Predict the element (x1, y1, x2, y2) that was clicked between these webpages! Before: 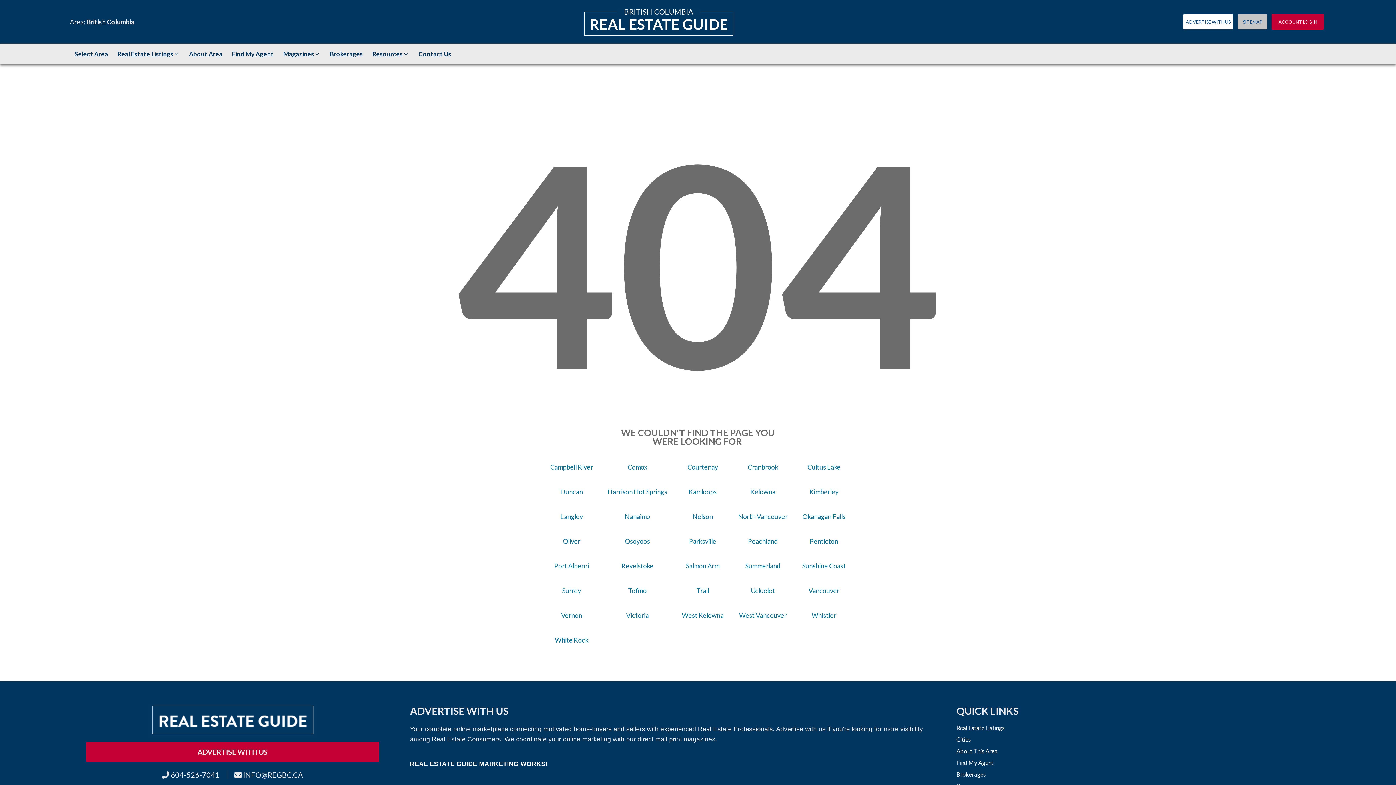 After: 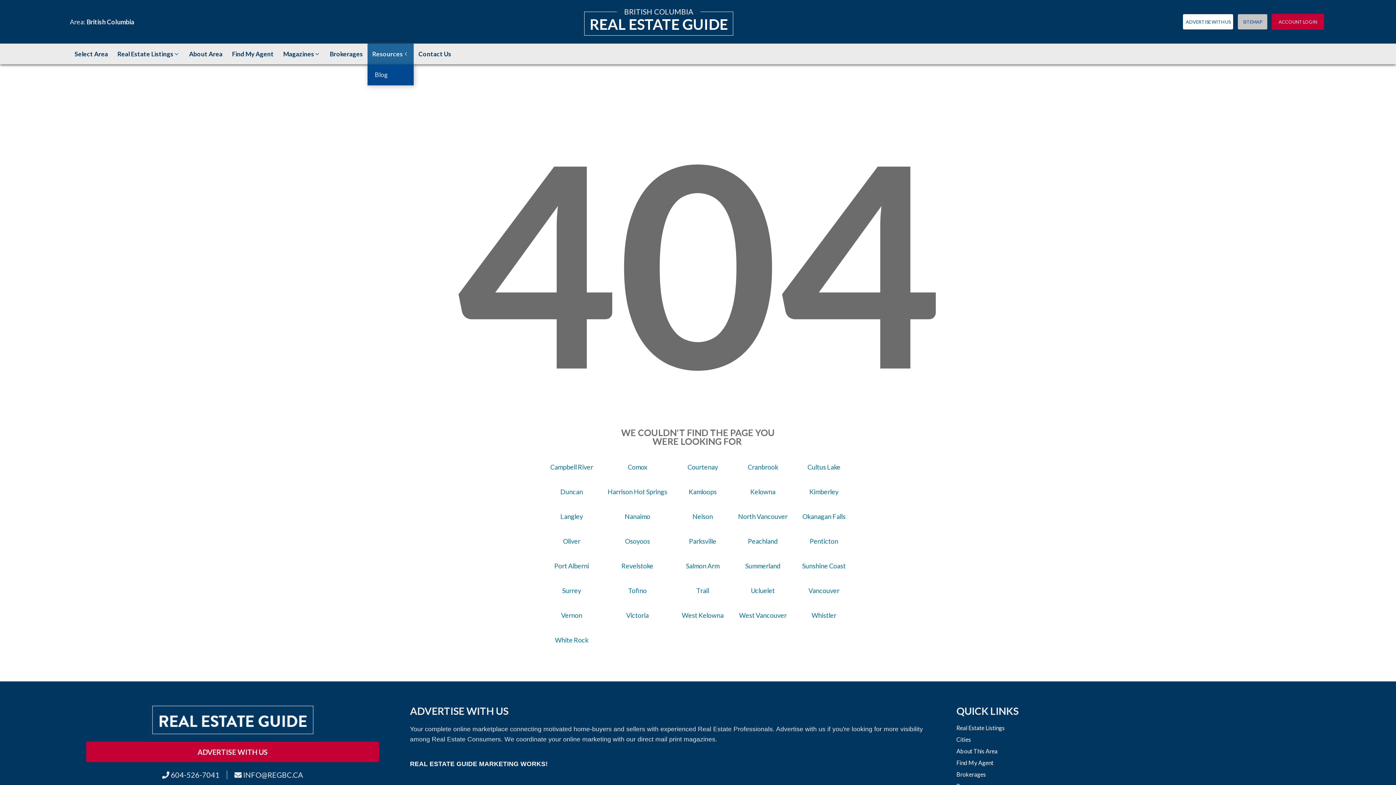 Action: label: Resources bbox: (367, 43, 413, 64)